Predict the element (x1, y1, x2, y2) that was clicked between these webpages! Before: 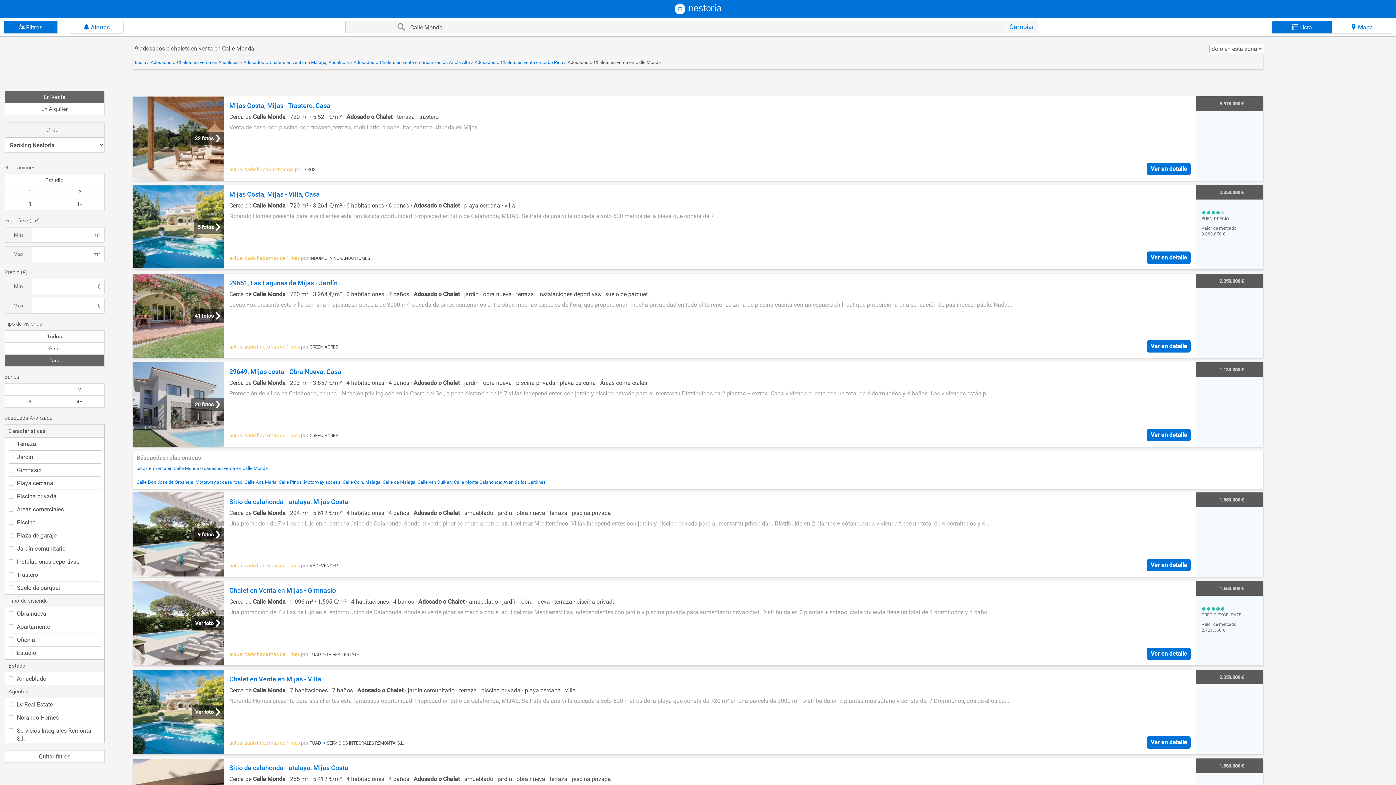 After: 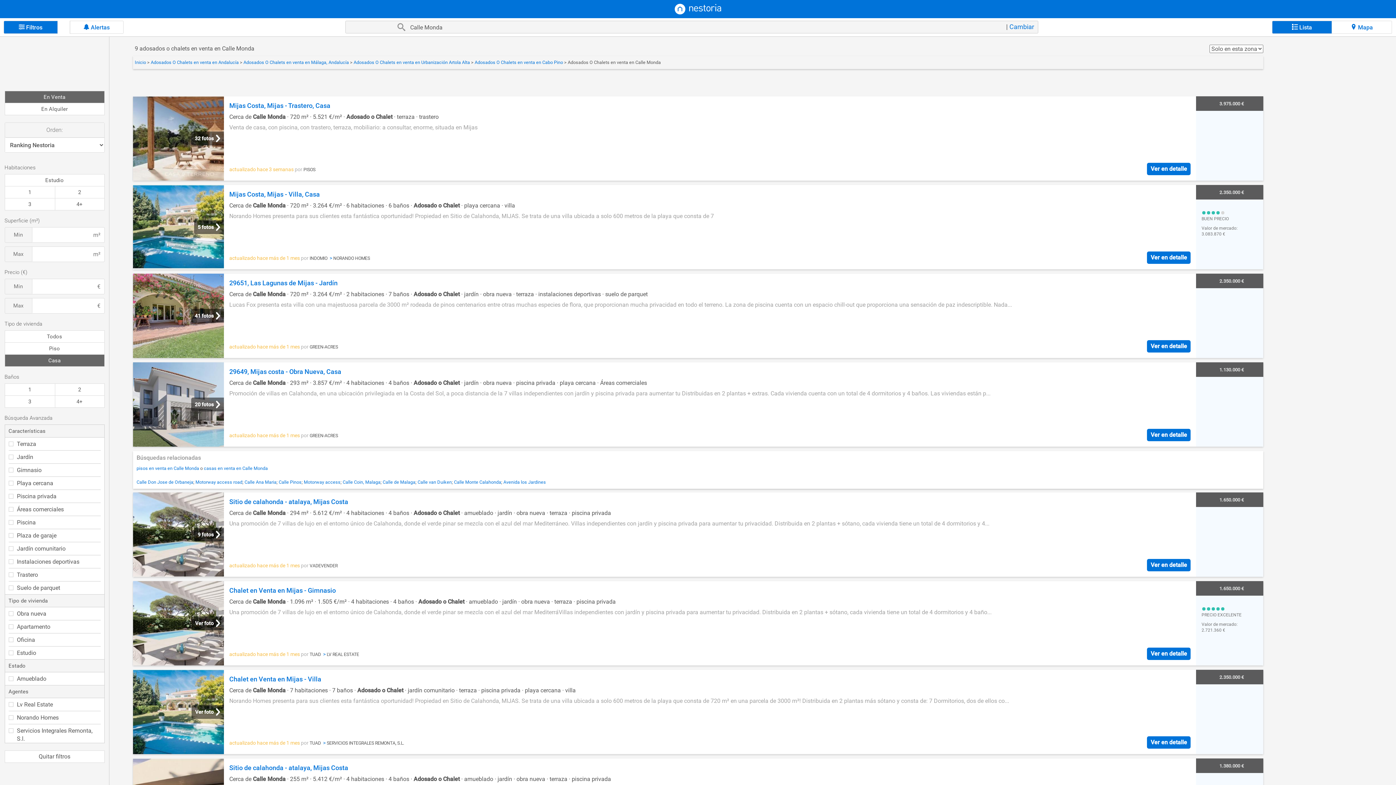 Action: label: Ver en detalle bbox: (1147, 429, 1190, 441)